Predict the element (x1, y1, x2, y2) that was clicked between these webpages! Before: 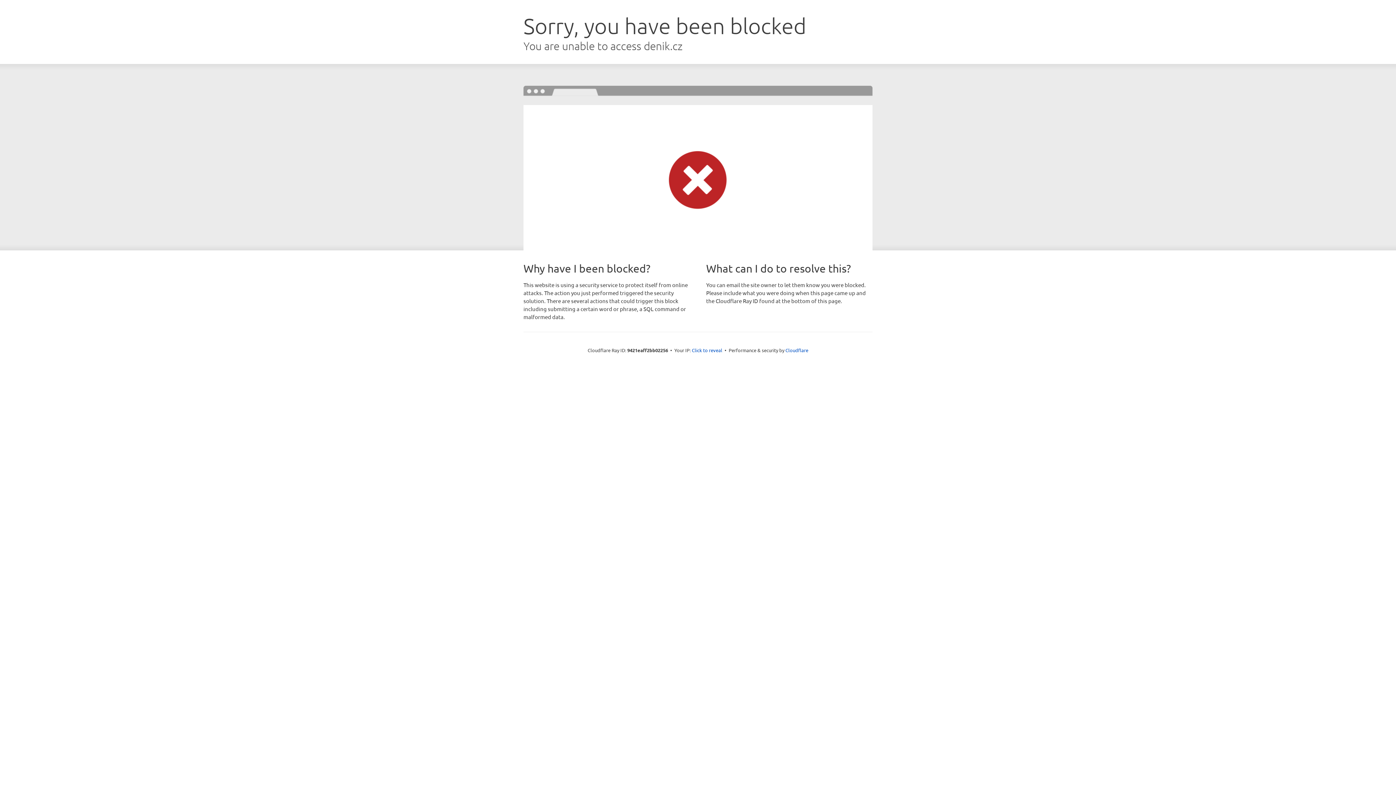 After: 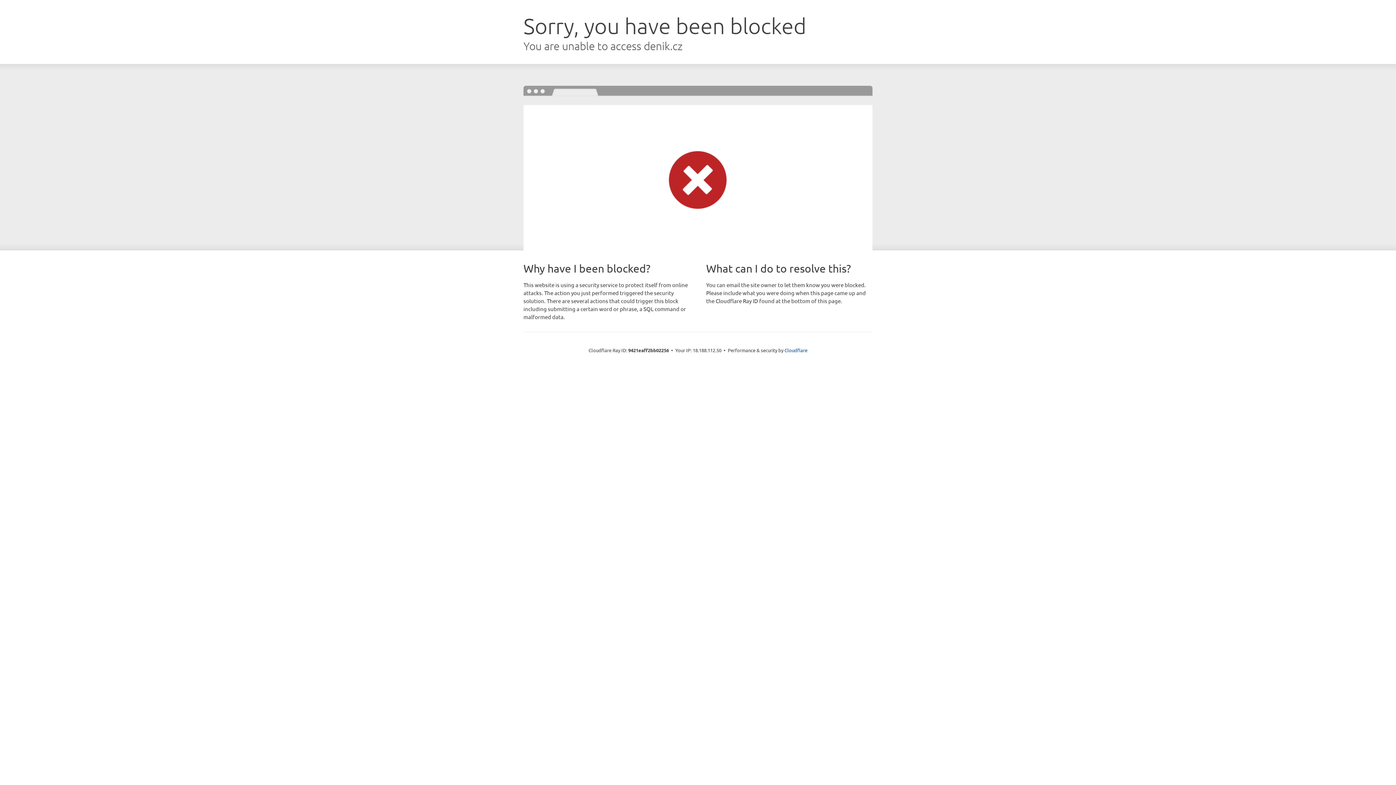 Action: label: Click to reveal bbox: (692, 346, 722, 353)